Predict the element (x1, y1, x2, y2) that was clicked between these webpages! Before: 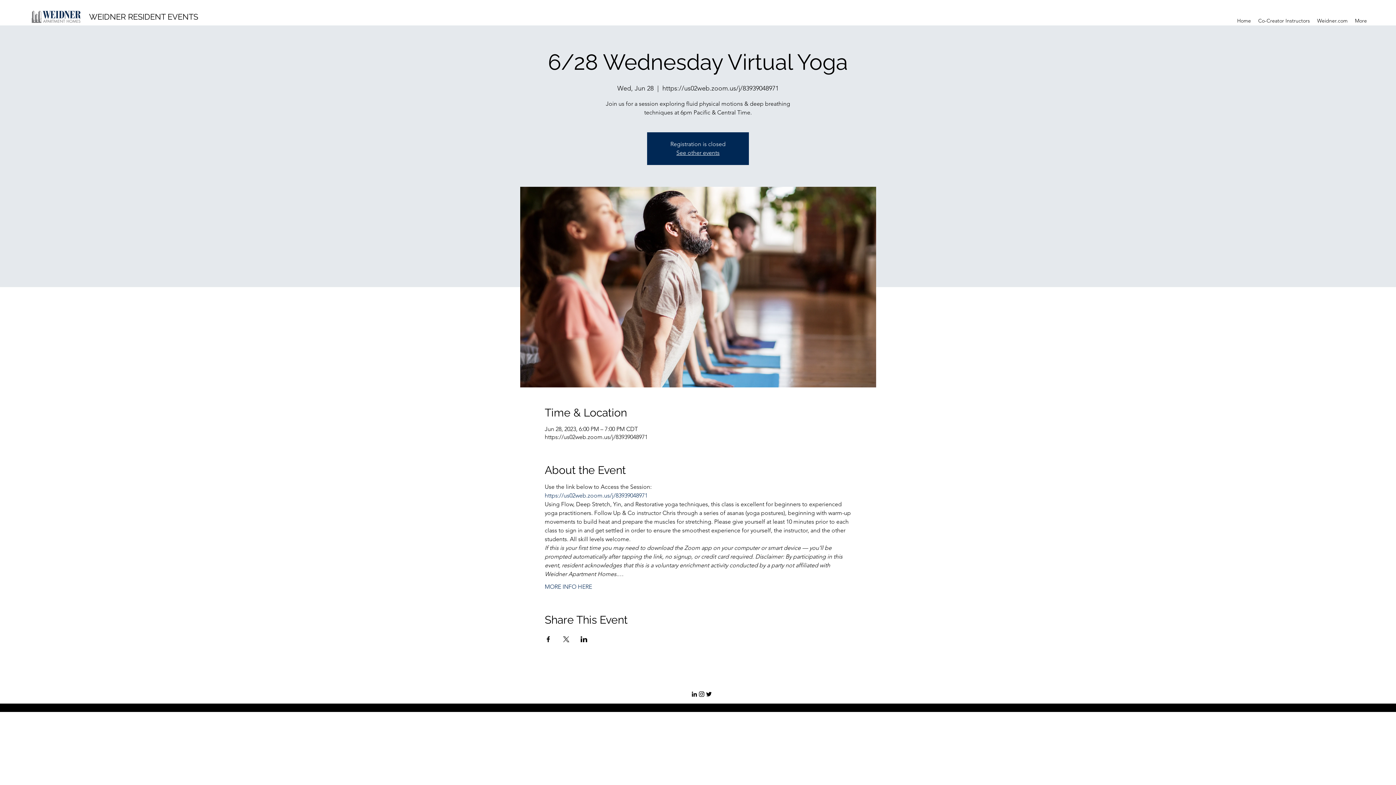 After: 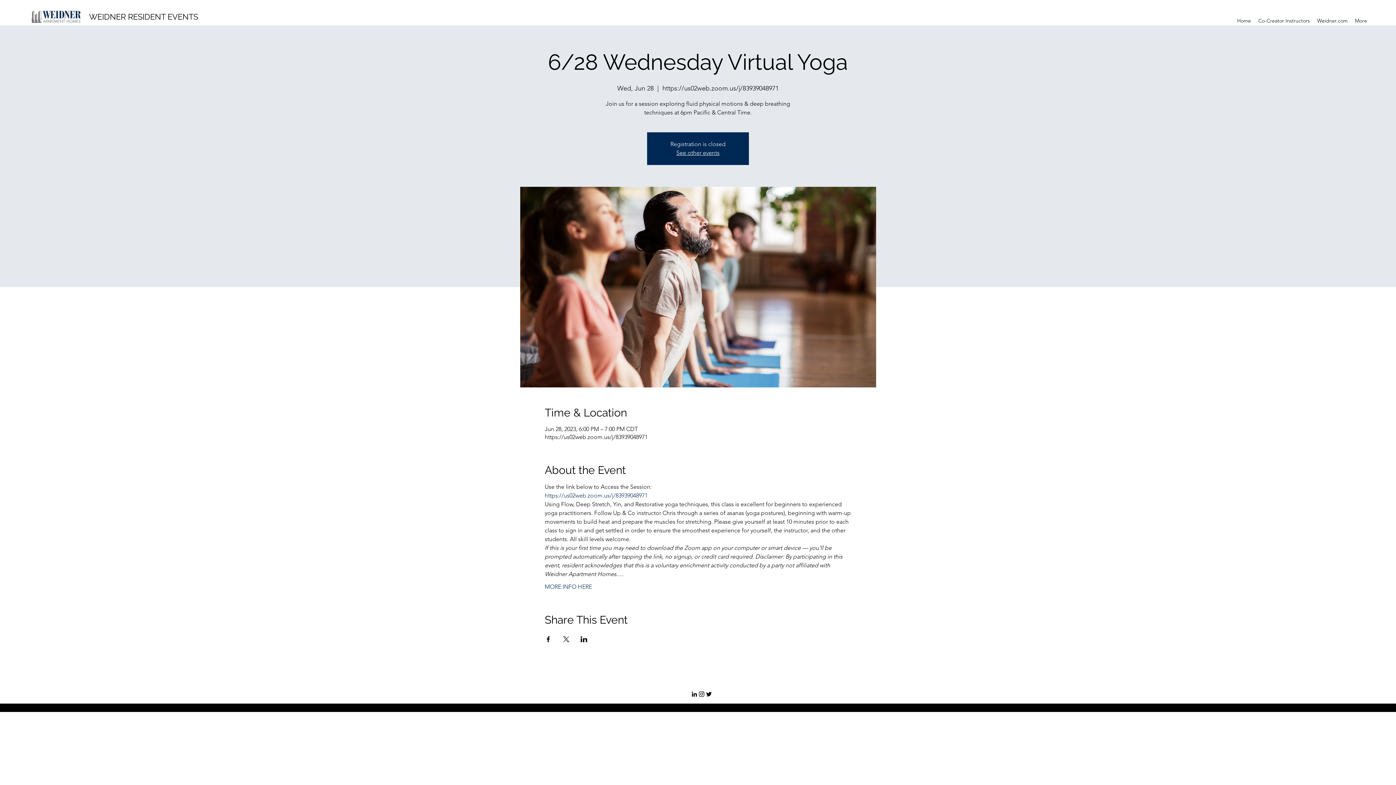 Action: label: Share event on LinkedIn bbox: (580, 636, 587, 642)